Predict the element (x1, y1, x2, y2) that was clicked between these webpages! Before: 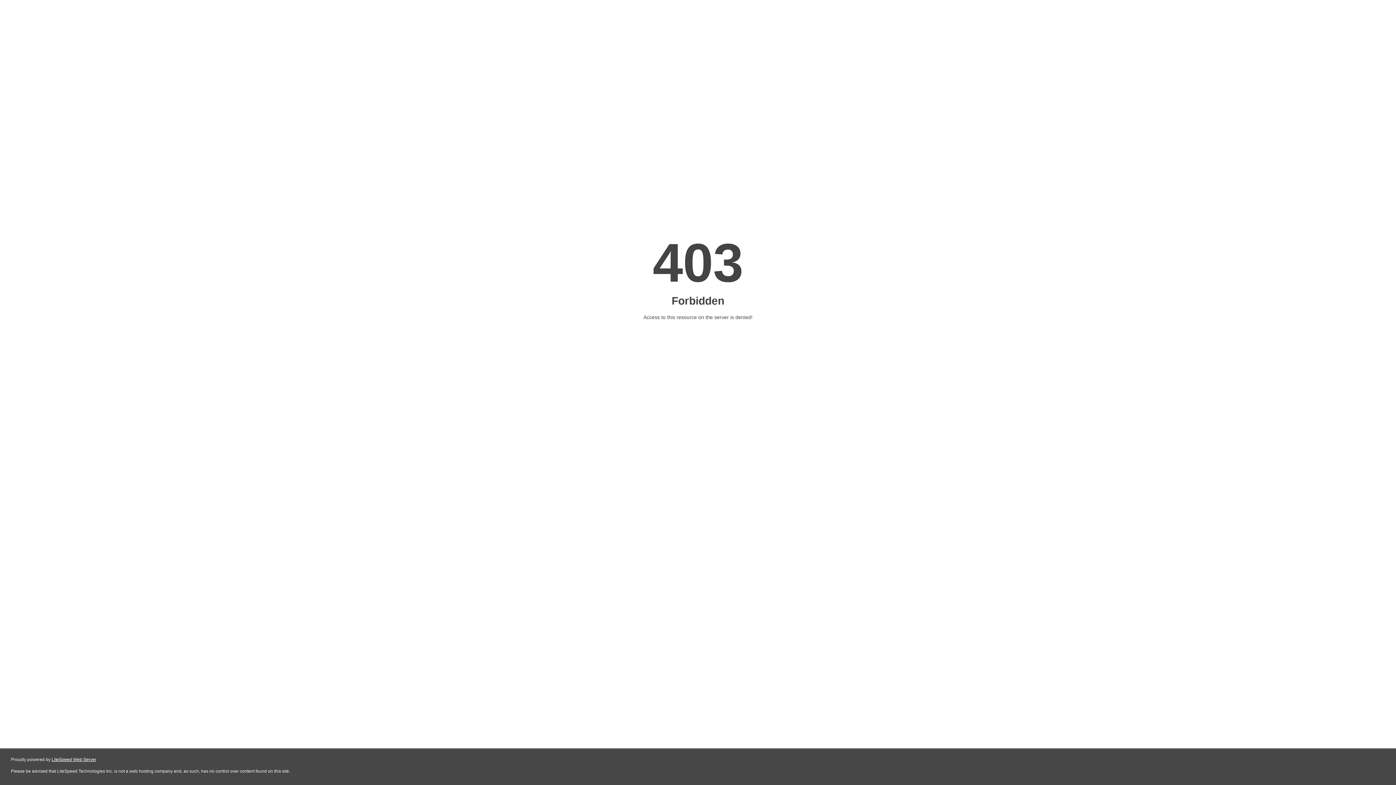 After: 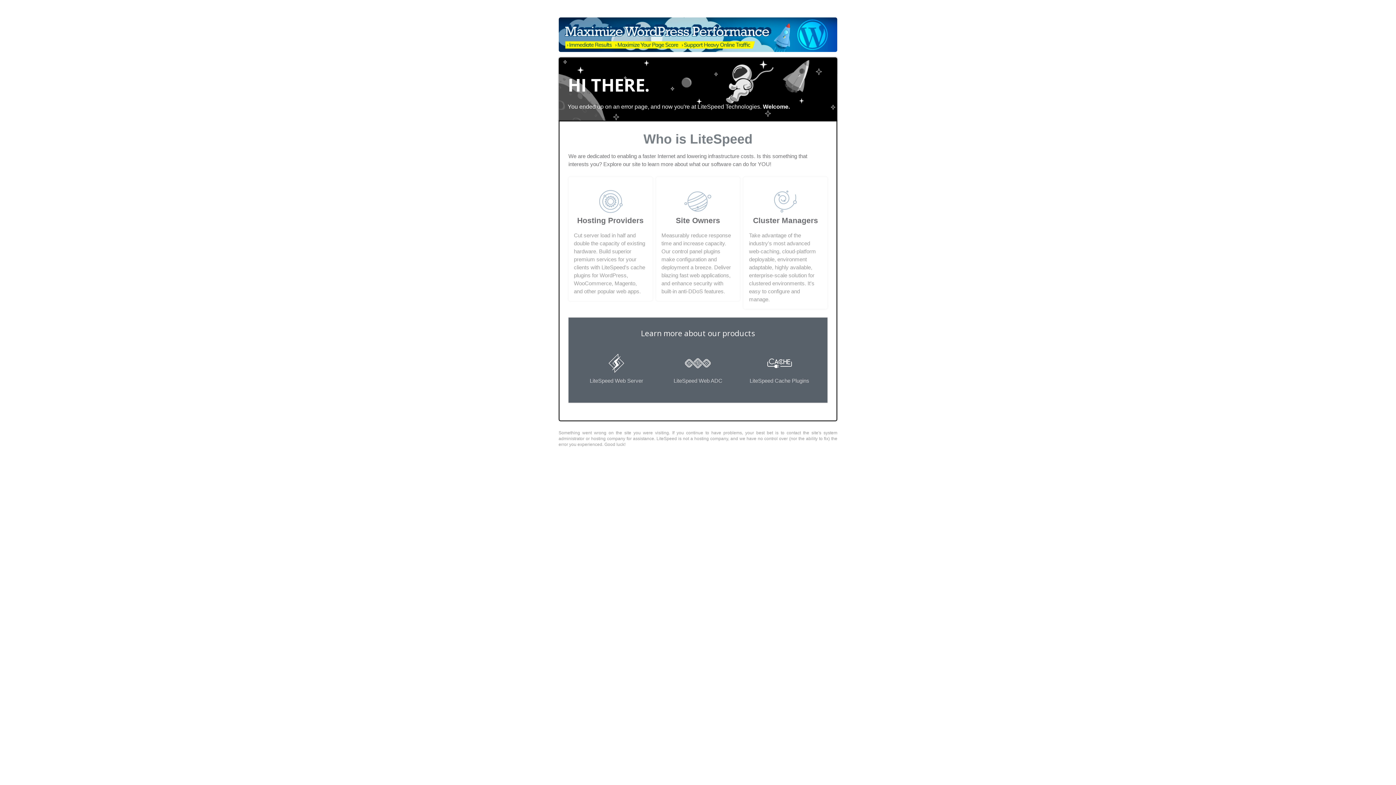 Action: bbox: (51, 757, 96, 762) label: LiteSpeed Web Server